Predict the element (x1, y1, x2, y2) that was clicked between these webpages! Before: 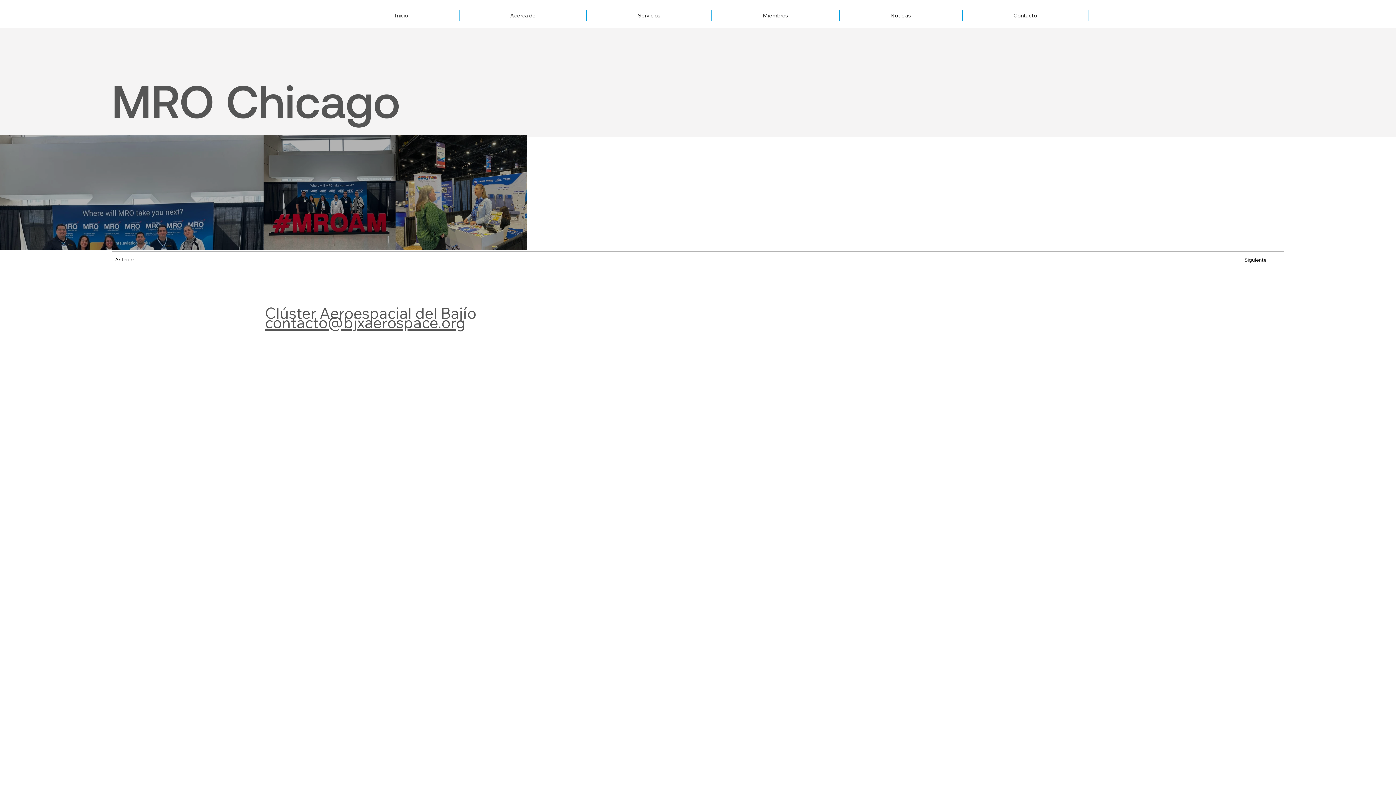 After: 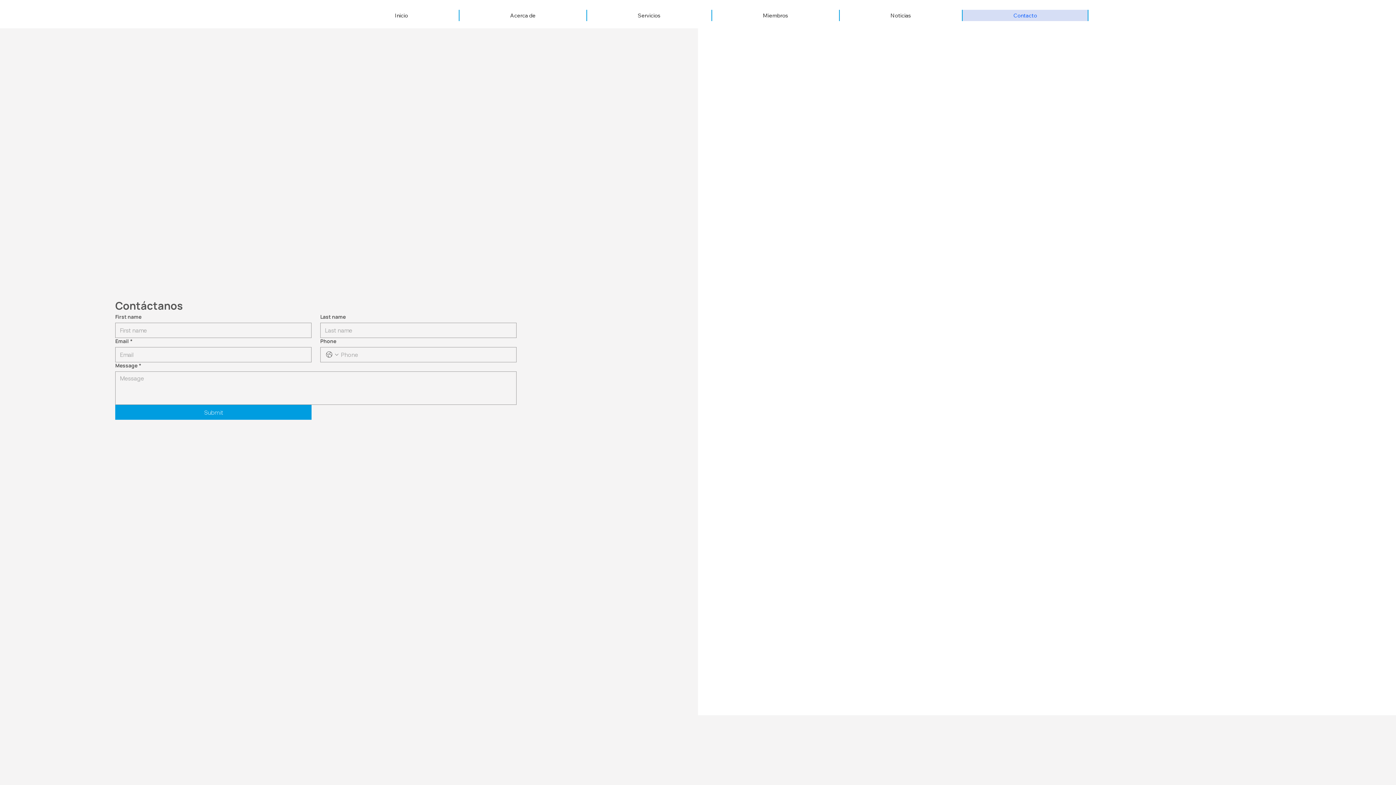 Action: label: Contacto bbox: (962, 9, 1088, 20)